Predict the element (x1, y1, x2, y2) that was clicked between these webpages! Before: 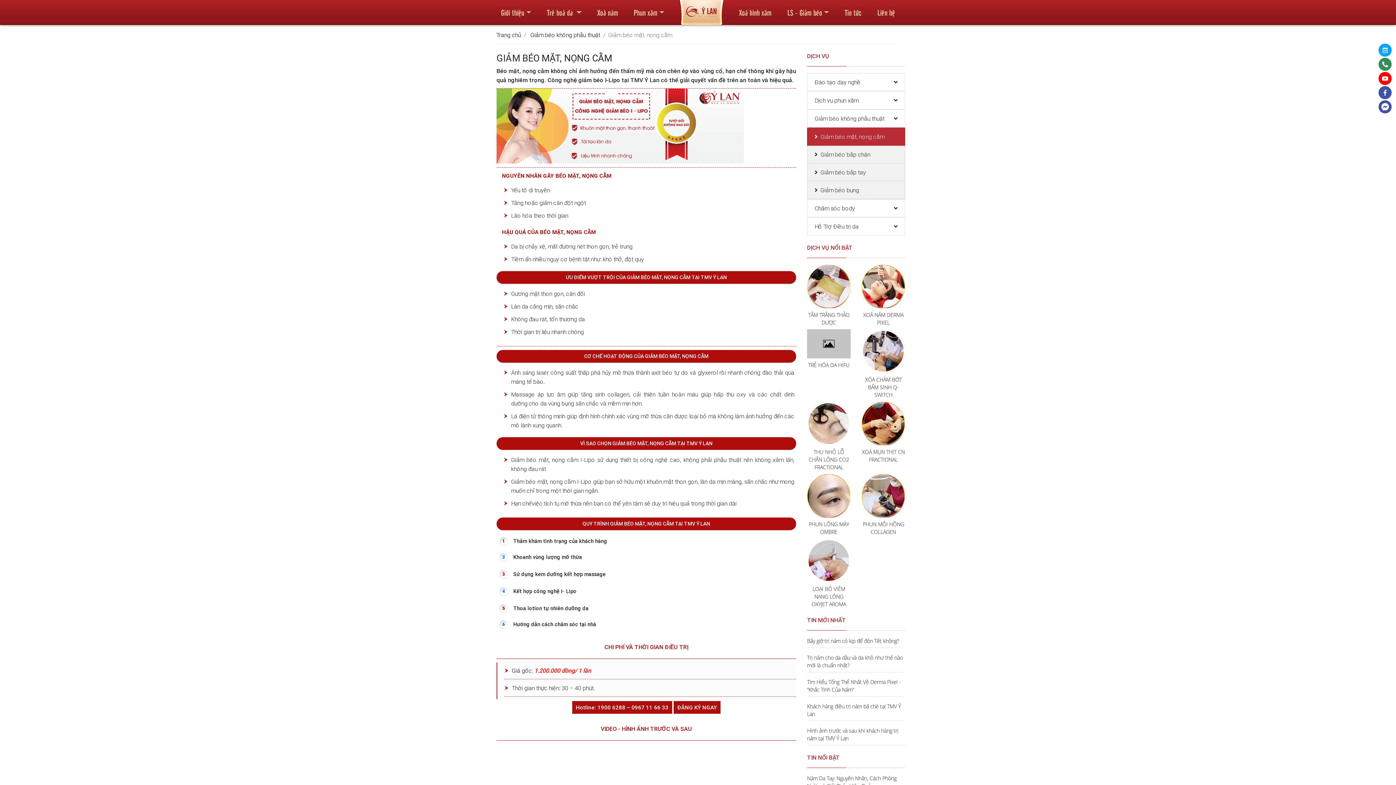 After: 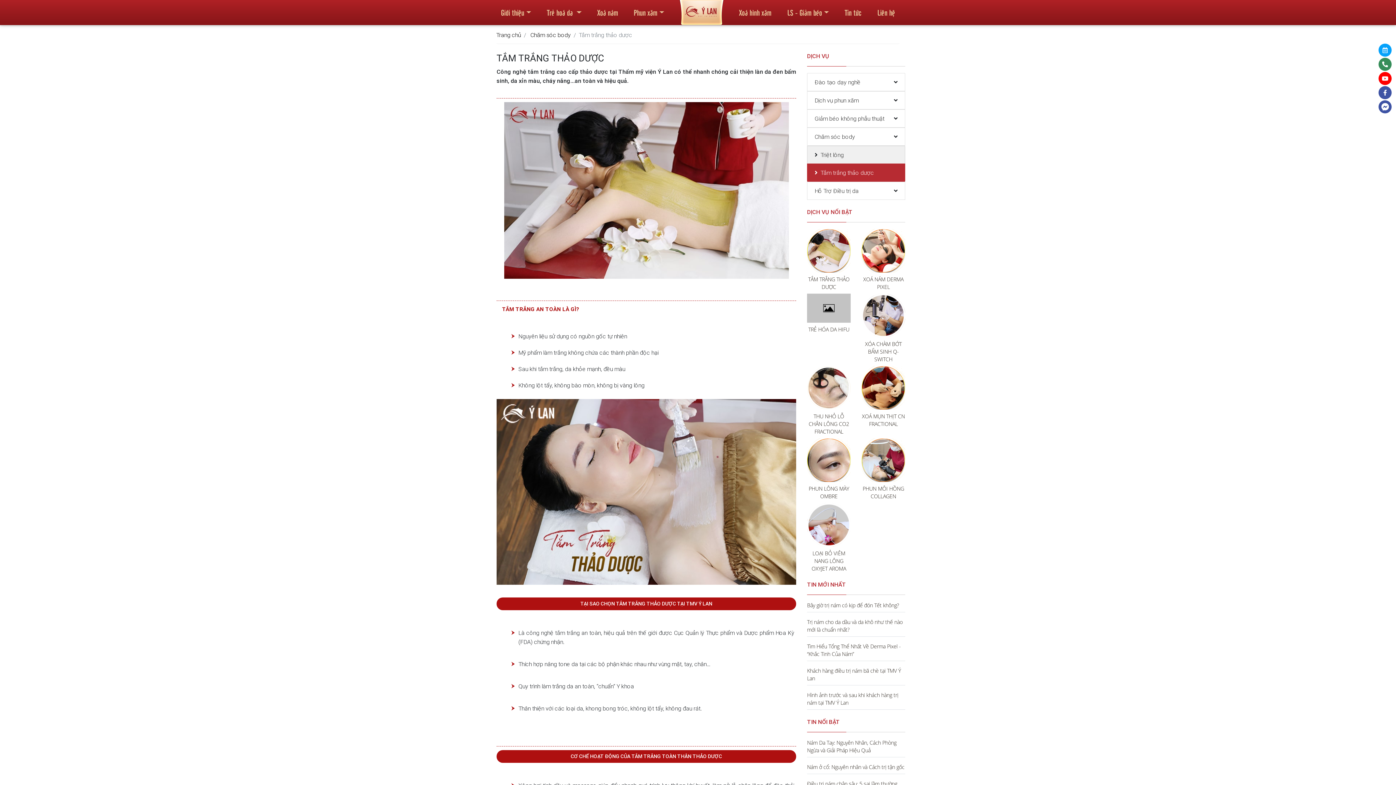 Action: bbox: (807, 264, 850, 326) label: TẮM TRẮNG THẢO DƯỢC